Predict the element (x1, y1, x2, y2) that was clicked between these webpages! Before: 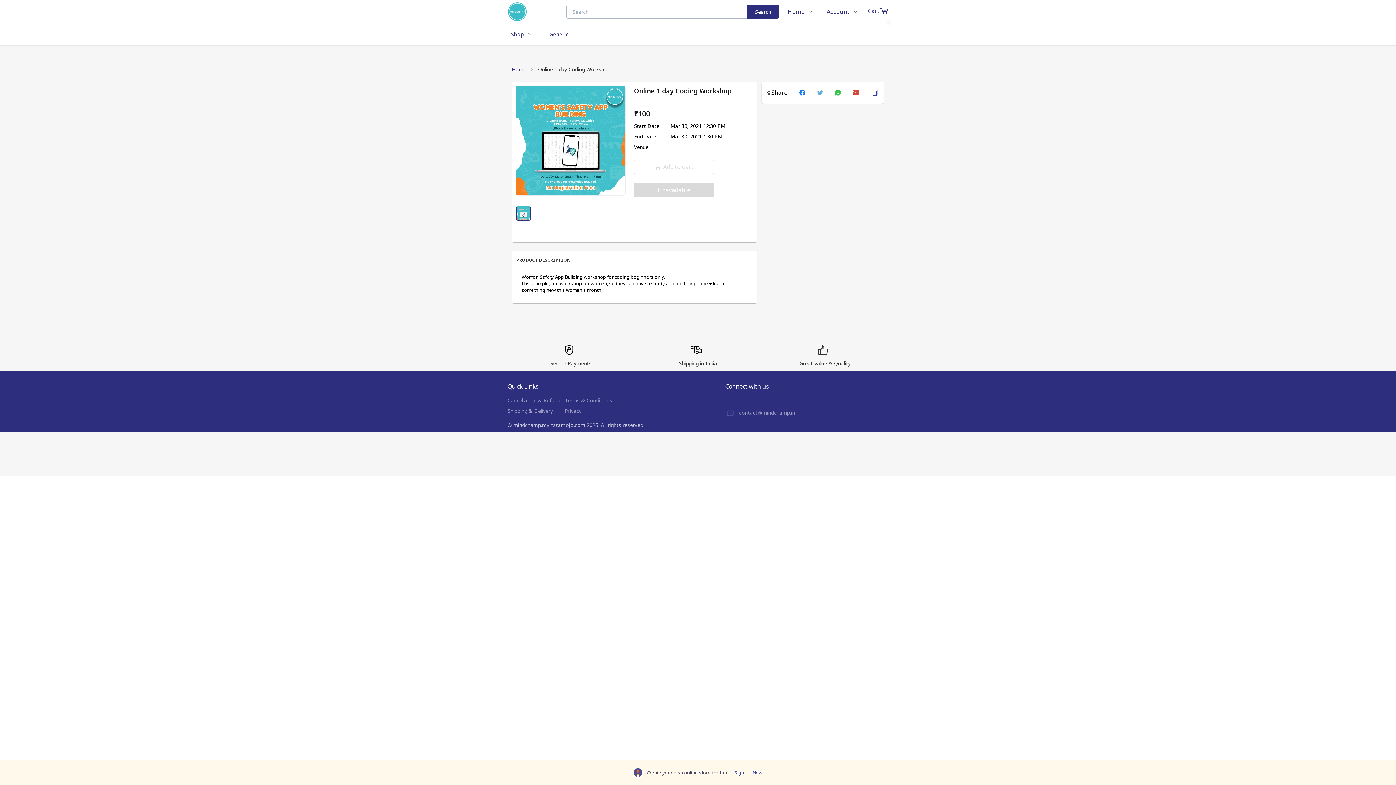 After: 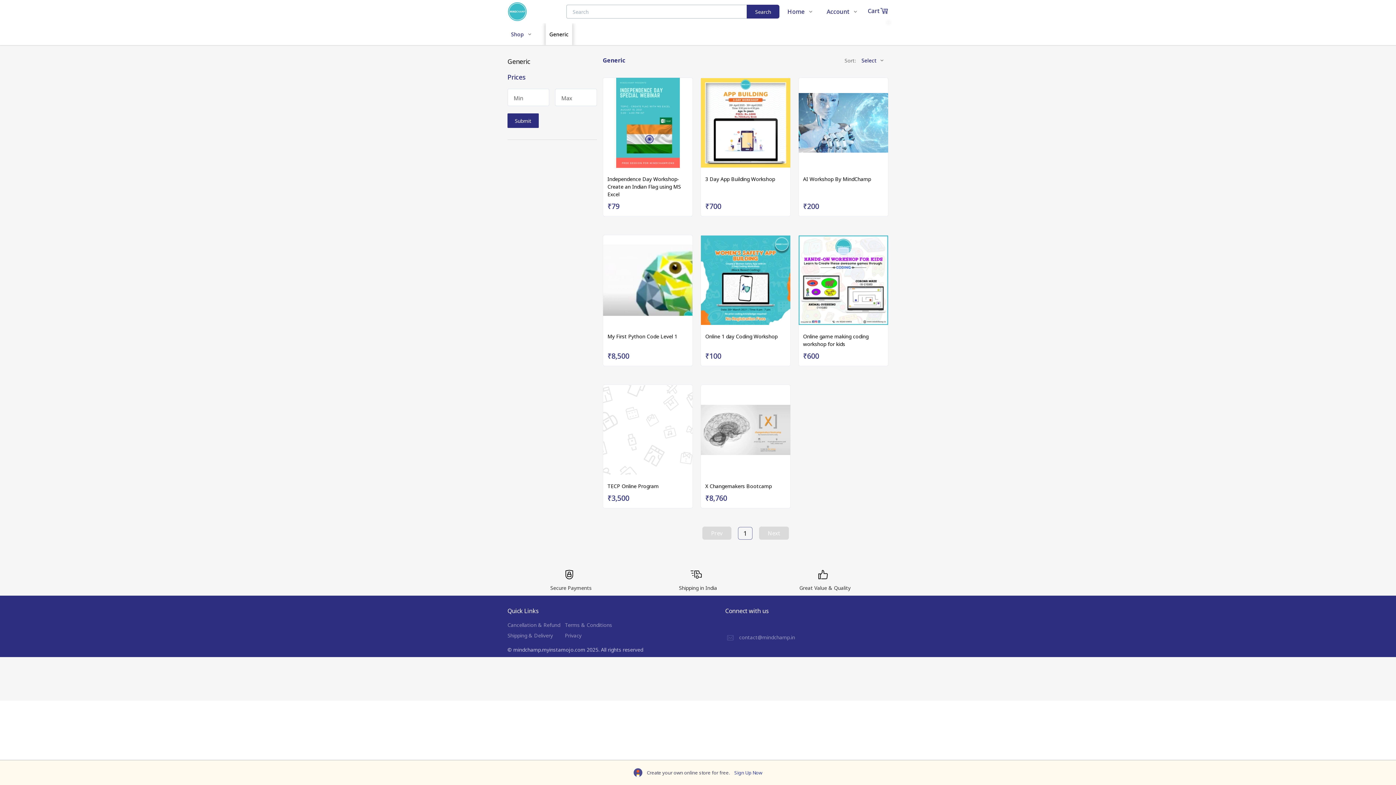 Action: label: Generic bbox: (545, 23, 572, 45)